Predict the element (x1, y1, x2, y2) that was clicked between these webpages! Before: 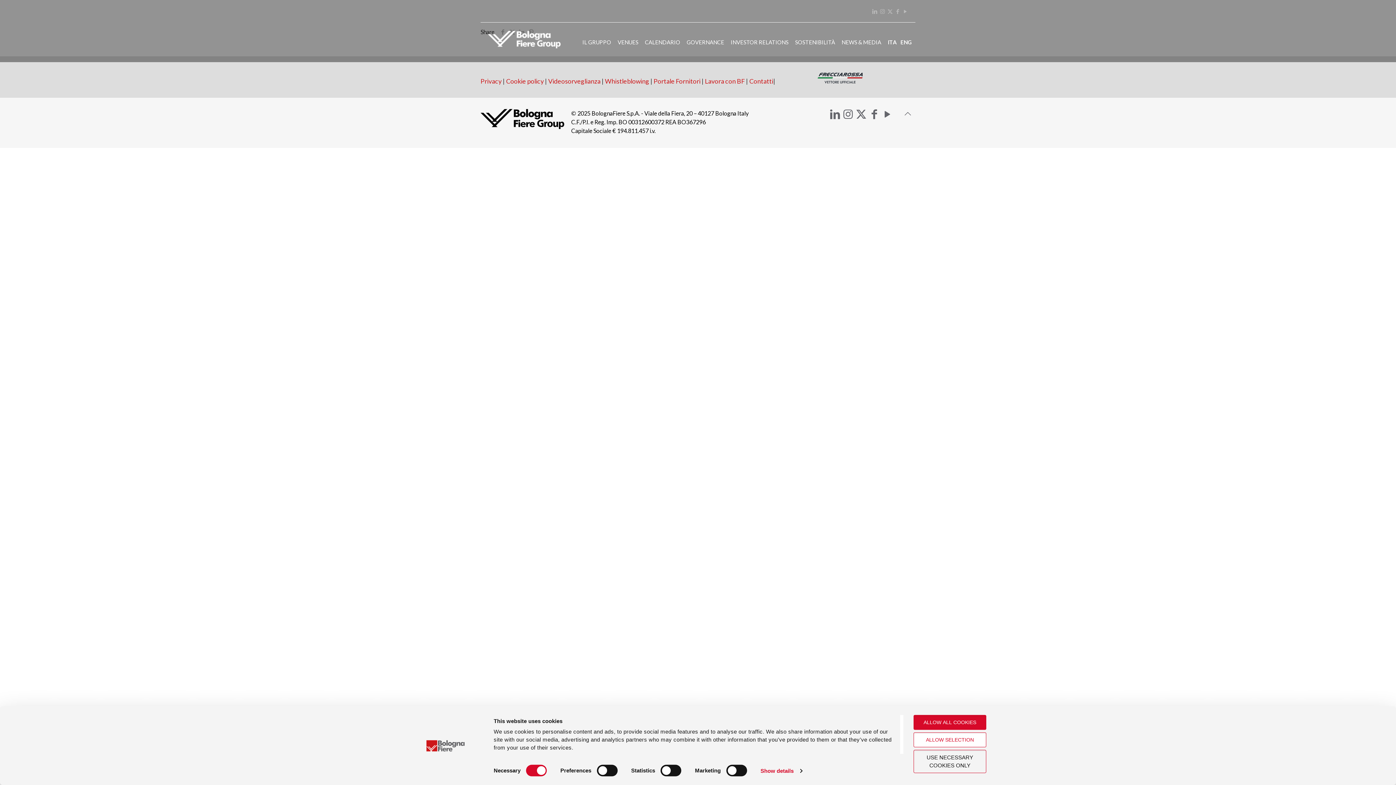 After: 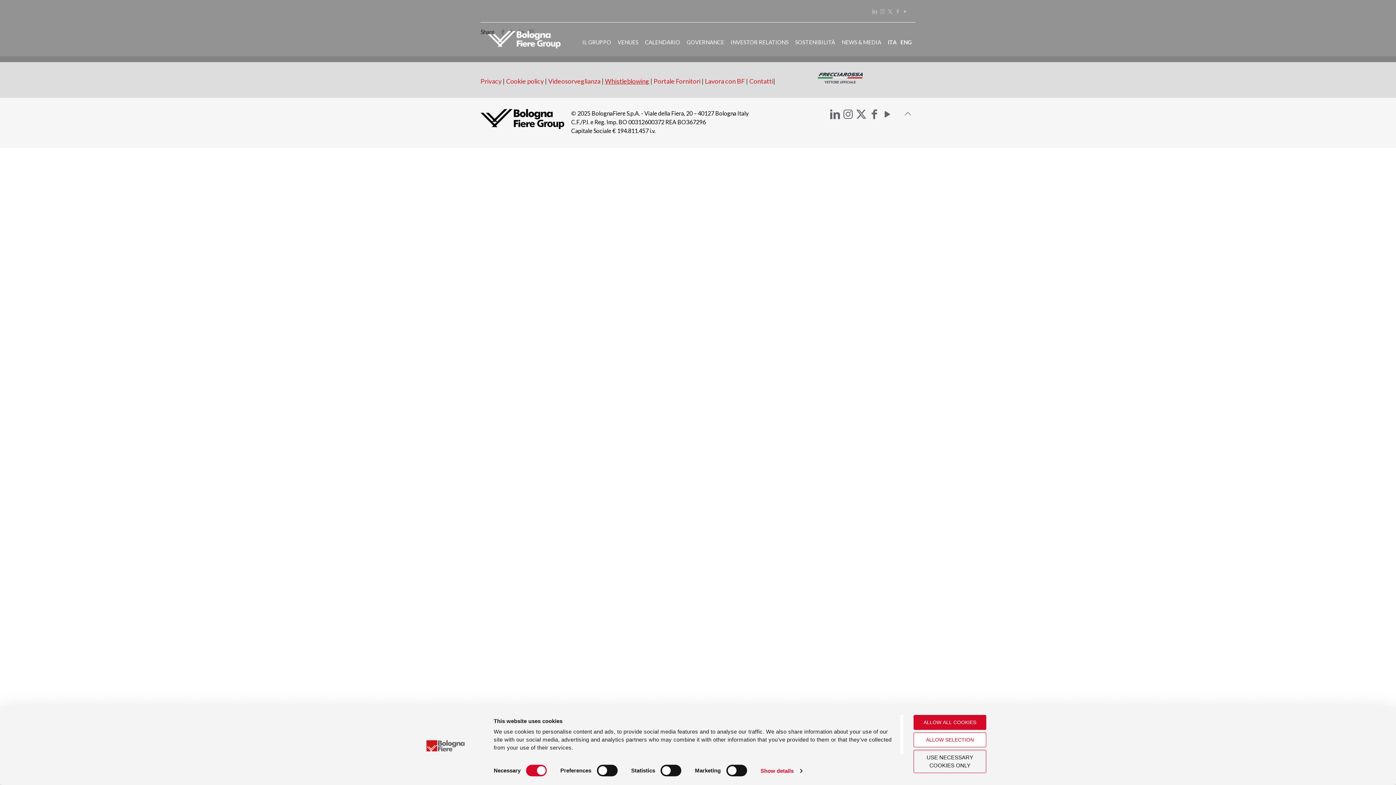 Action: label: Whistleblowing bbox: (605, 77, 649, 85)